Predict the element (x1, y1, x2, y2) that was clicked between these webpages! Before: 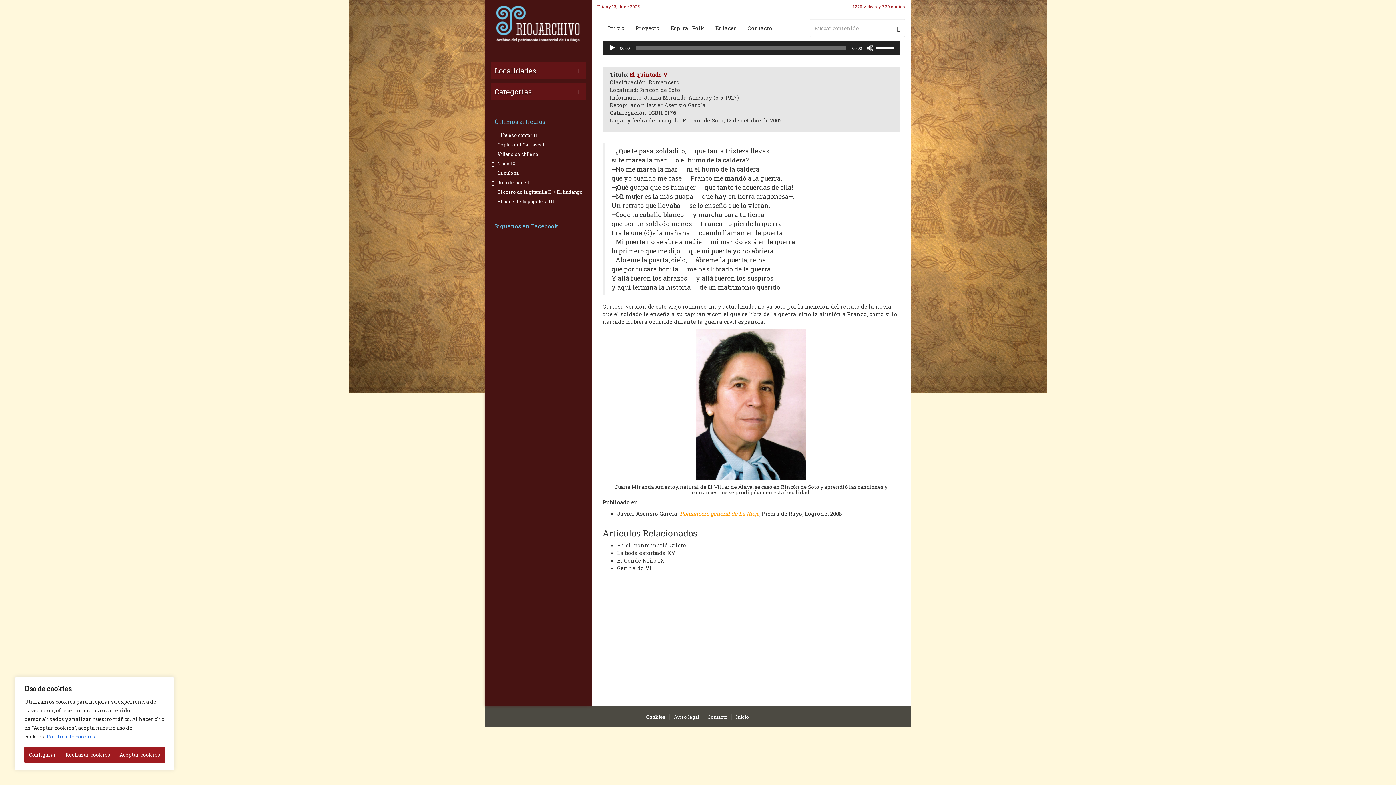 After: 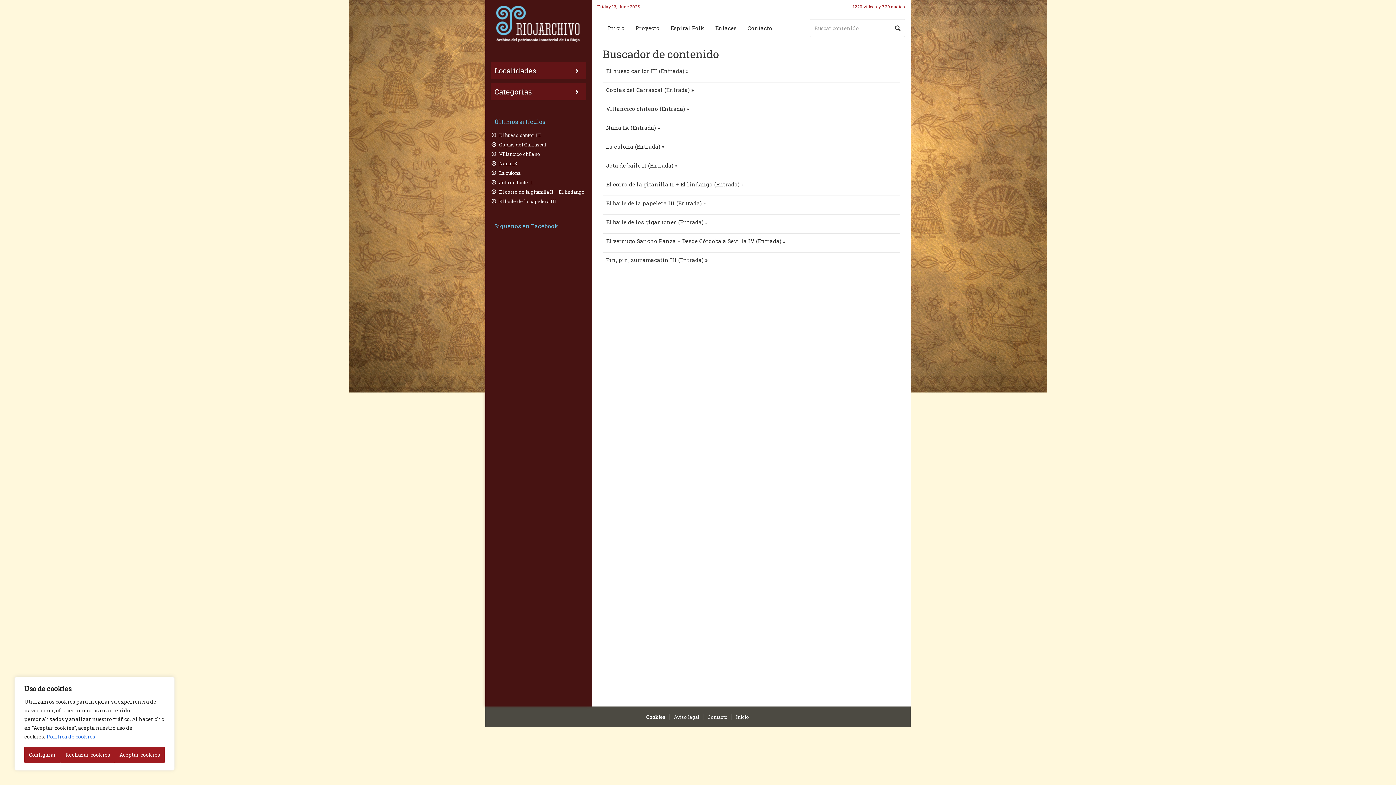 Action: bbox: (892, 20, 905, 35)